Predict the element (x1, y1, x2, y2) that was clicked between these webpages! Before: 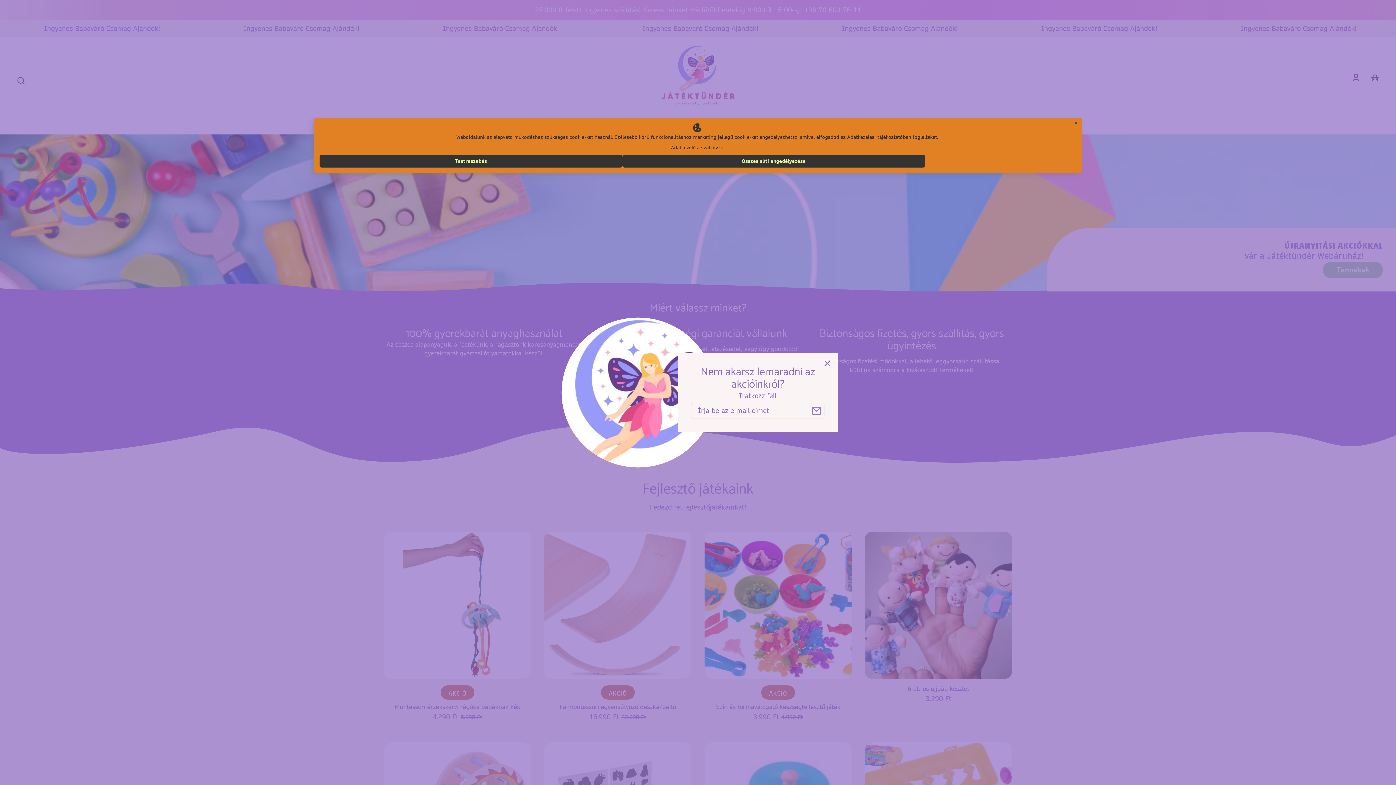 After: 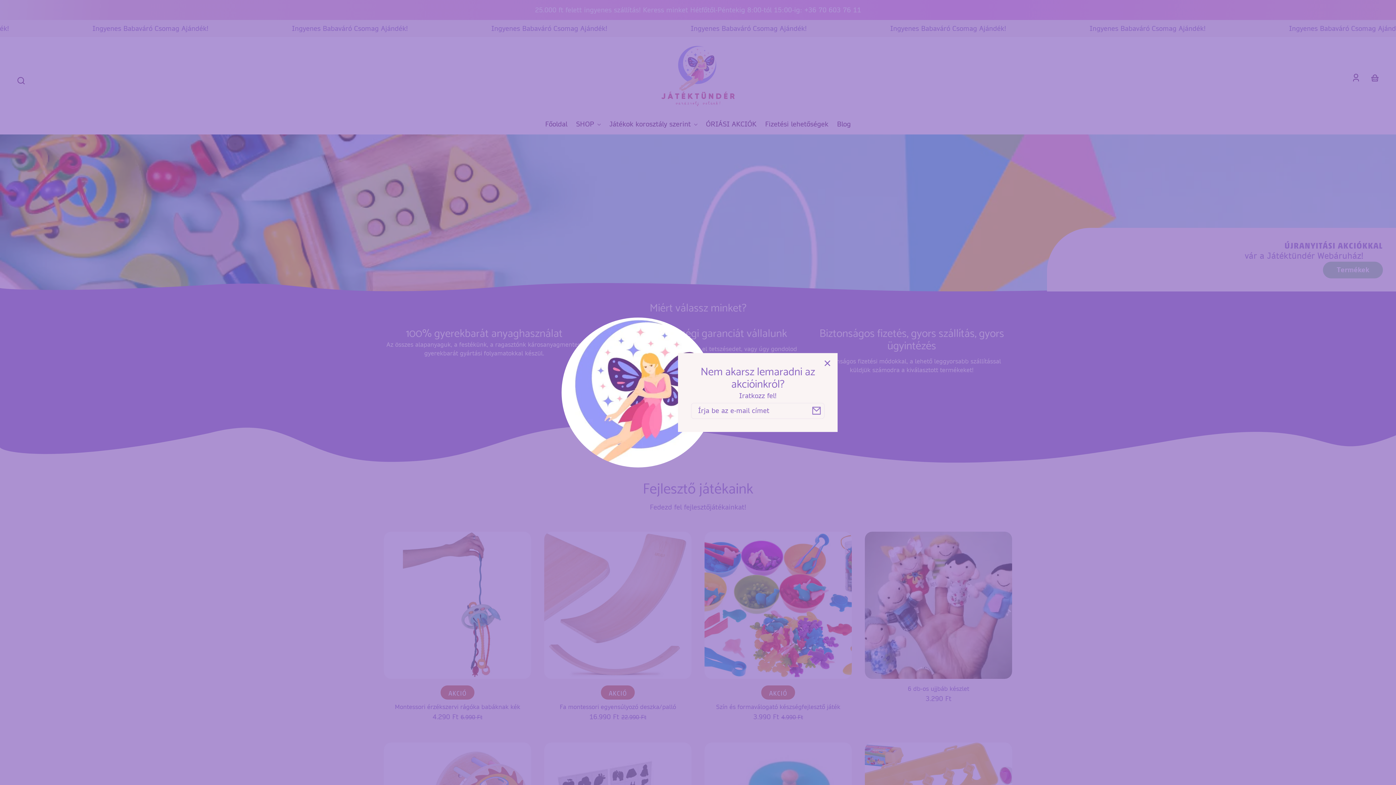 Action: label: Testreszabás bbox: (319, 154, 622, 167)